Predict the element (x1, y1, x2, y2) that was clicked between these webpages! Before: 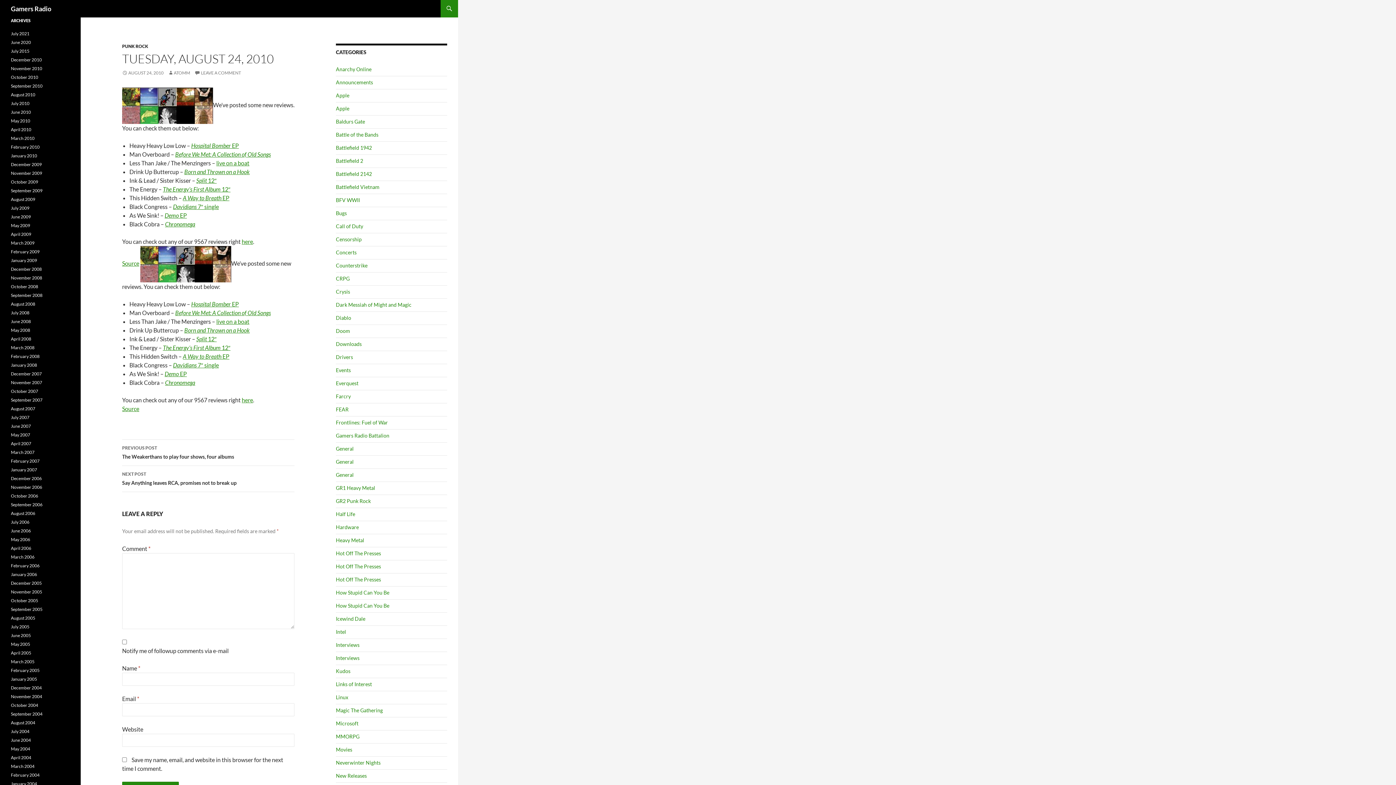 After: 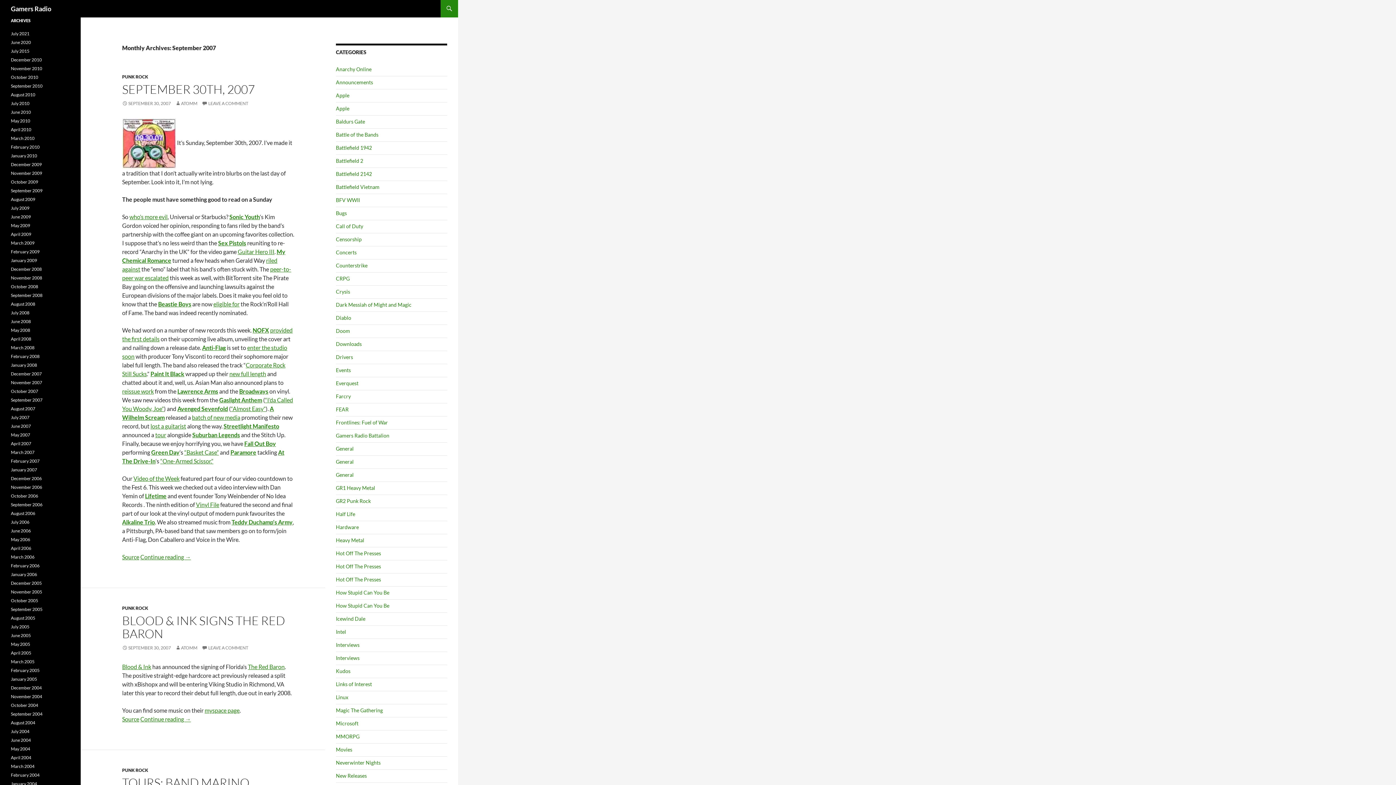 Action: label: September 2007 bbox: (10, 397, 42, 402)